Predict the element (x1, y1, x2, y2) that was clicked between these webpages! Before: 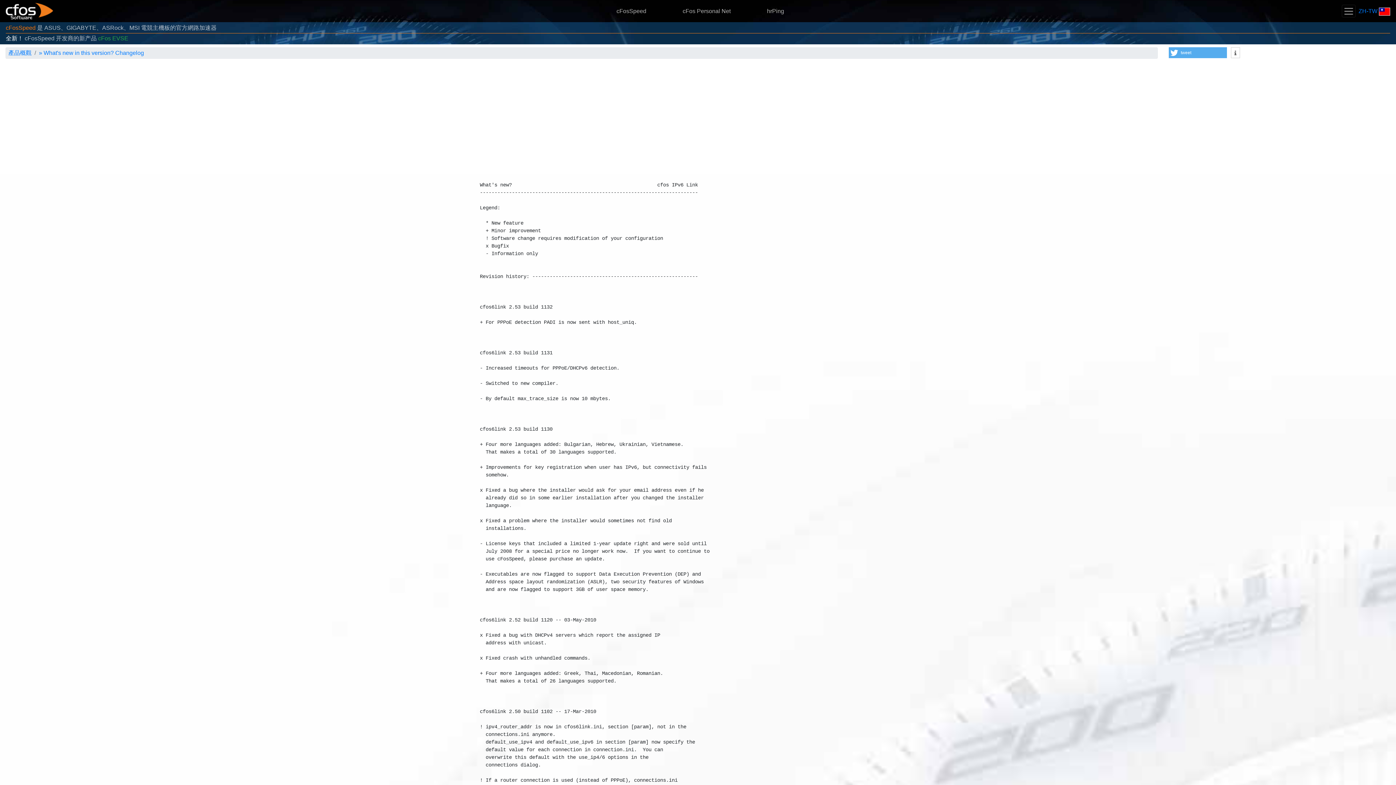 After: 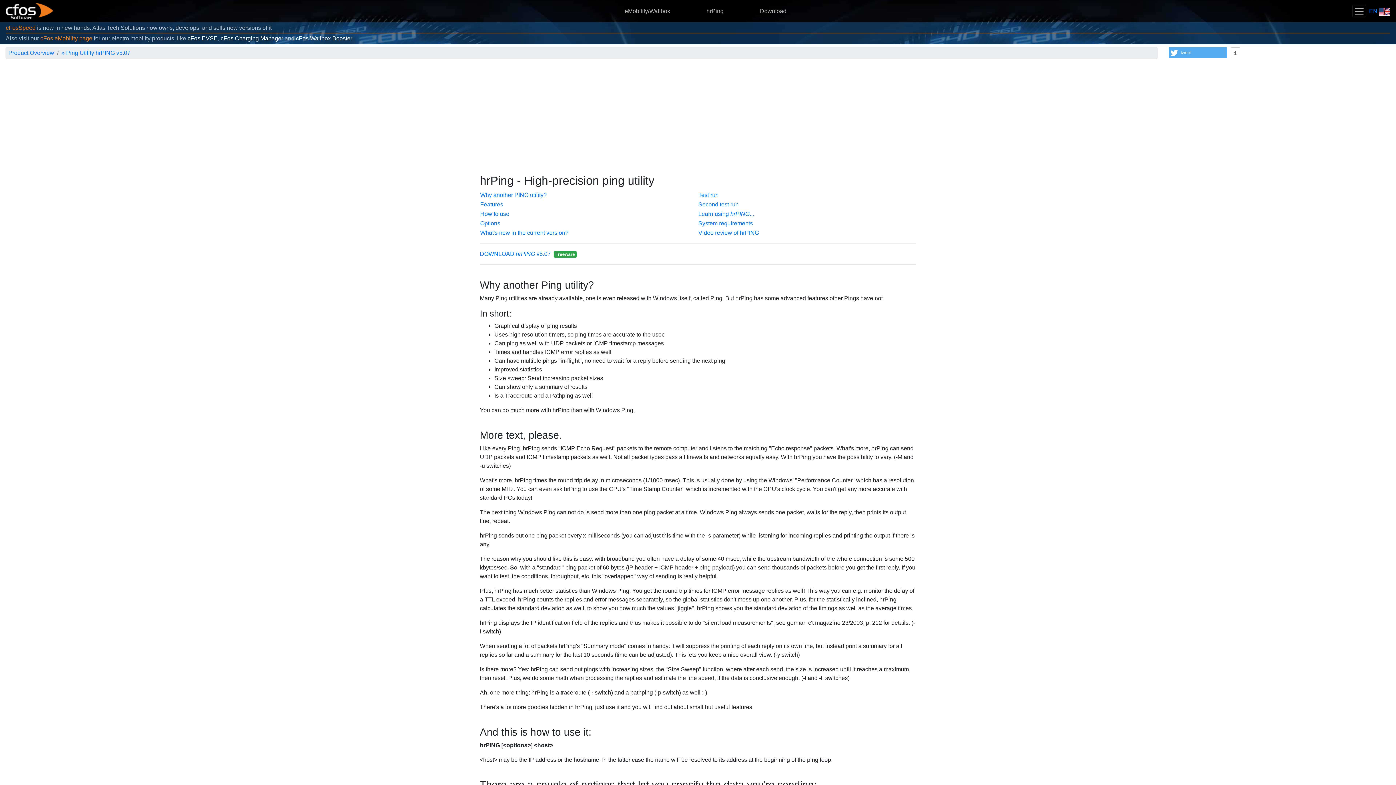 Action: bbox: (767, 3, 784, 18) label: hrPing